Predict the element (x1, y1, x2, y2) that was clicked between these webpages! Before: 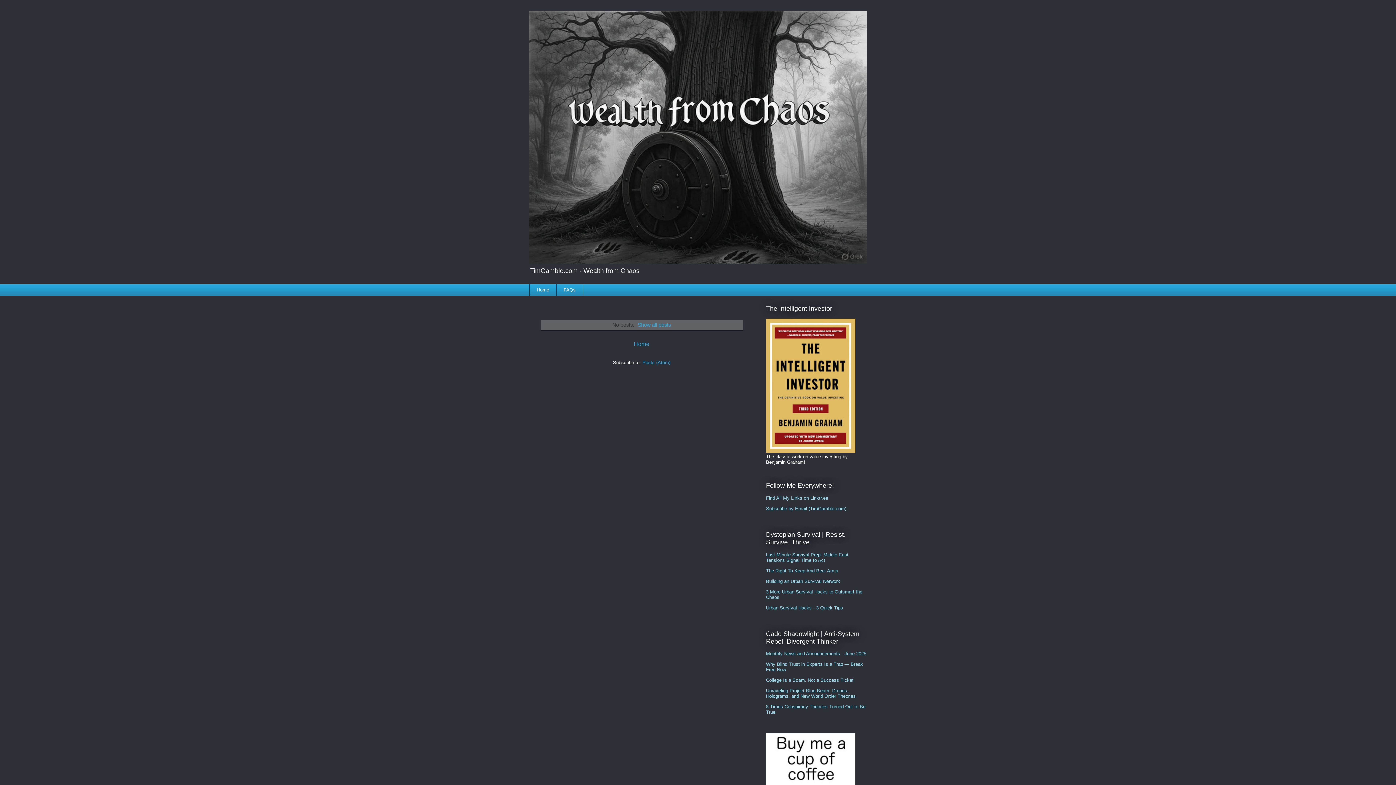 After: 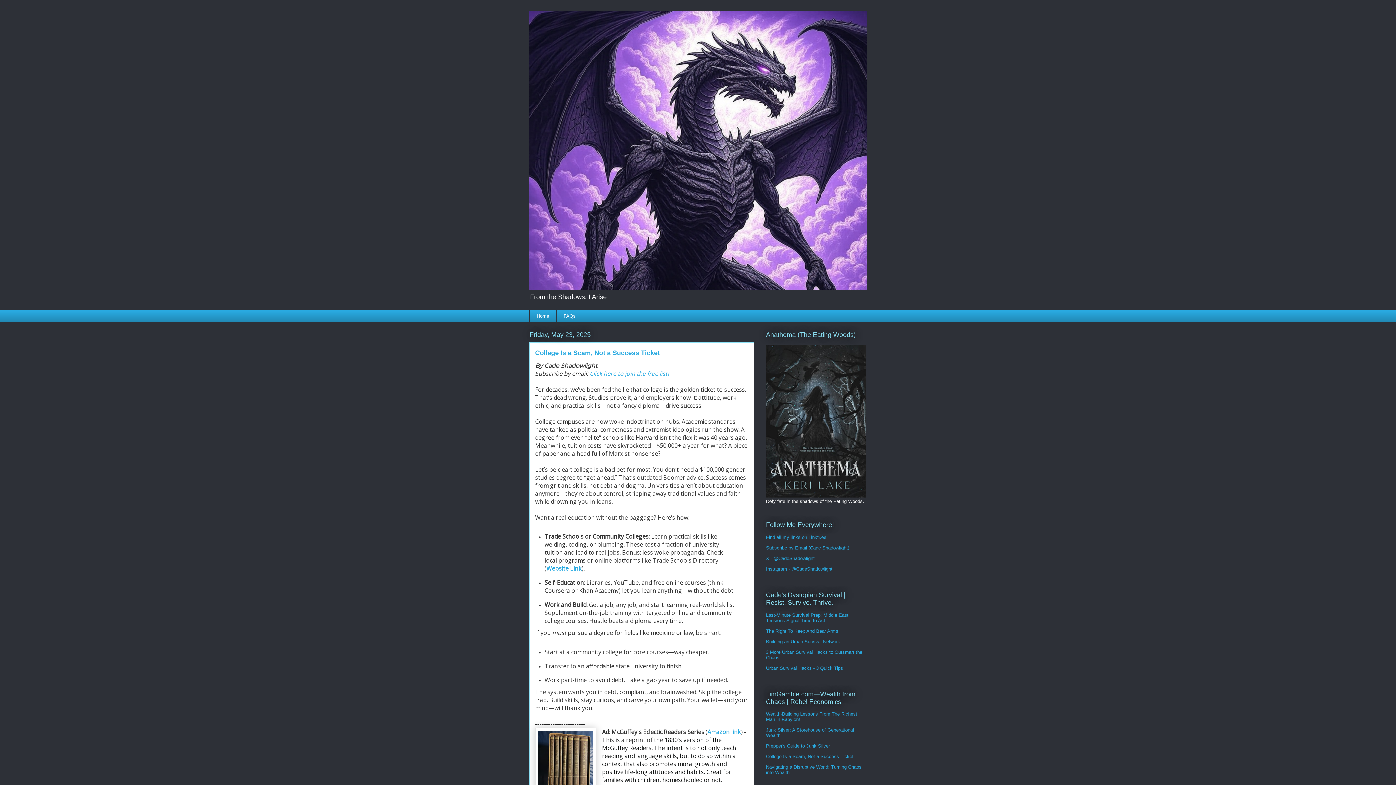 Action: label: College Is a Scam, Not a Success Ticket bbox: (766, 677, 853, 683)